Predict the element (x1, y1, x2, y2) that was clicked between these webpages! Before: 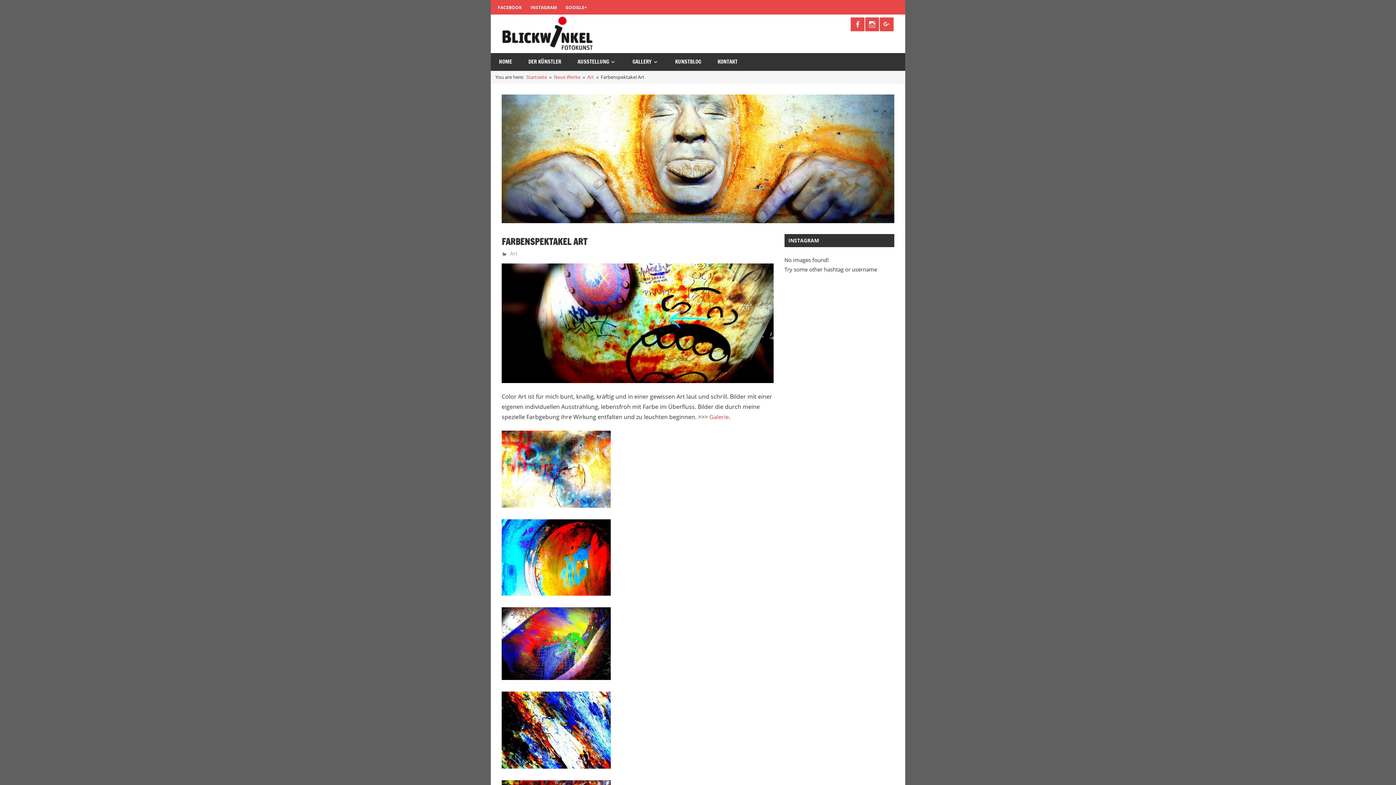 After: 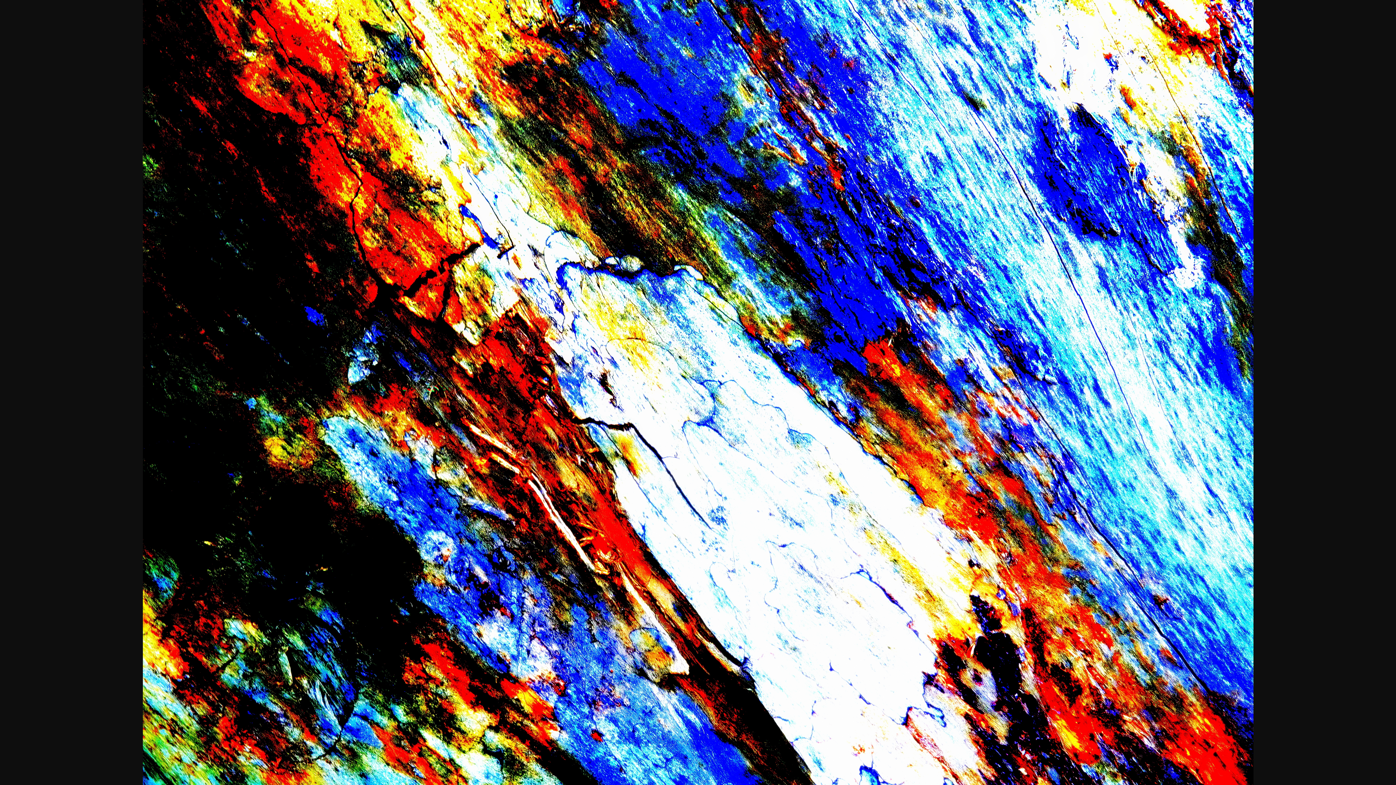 Action: bbox: (501, 762, 610, 770)